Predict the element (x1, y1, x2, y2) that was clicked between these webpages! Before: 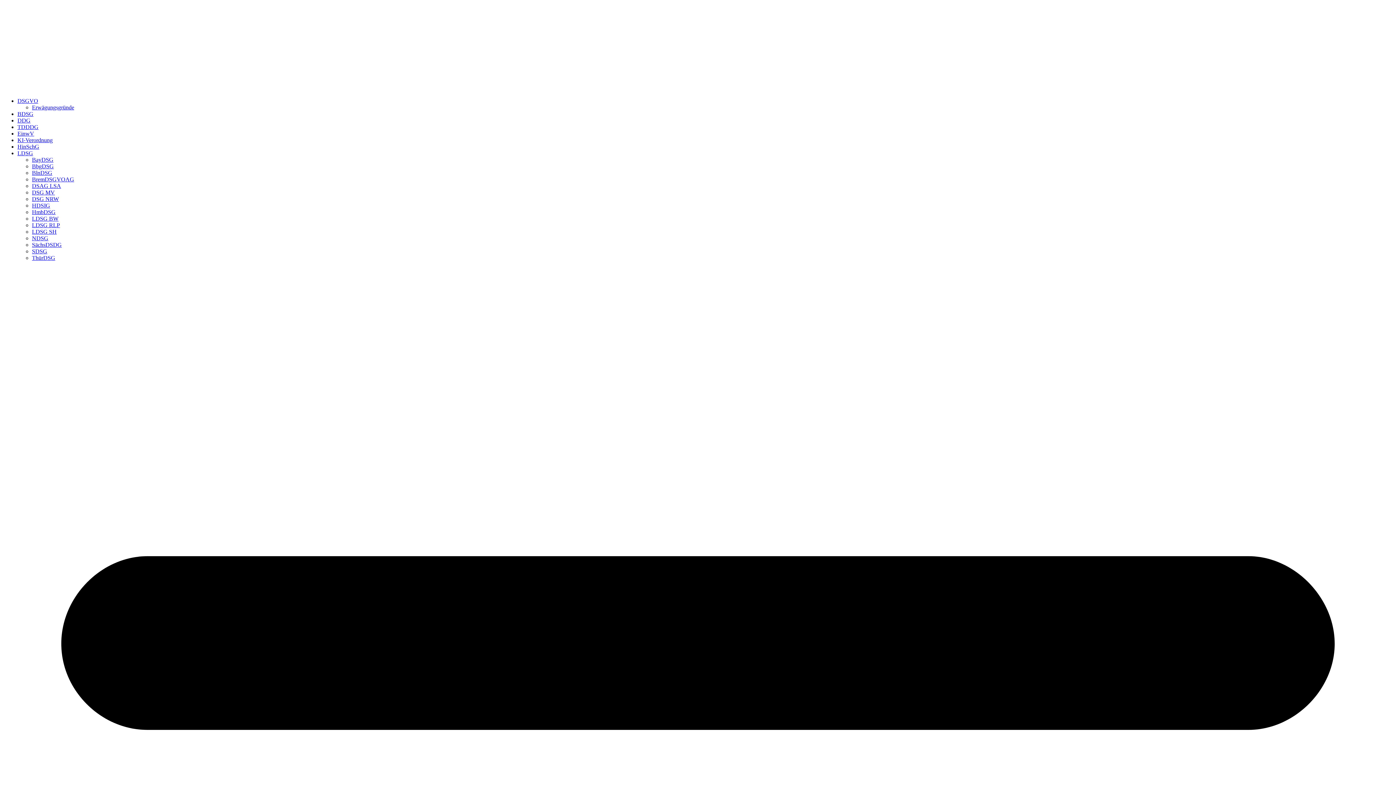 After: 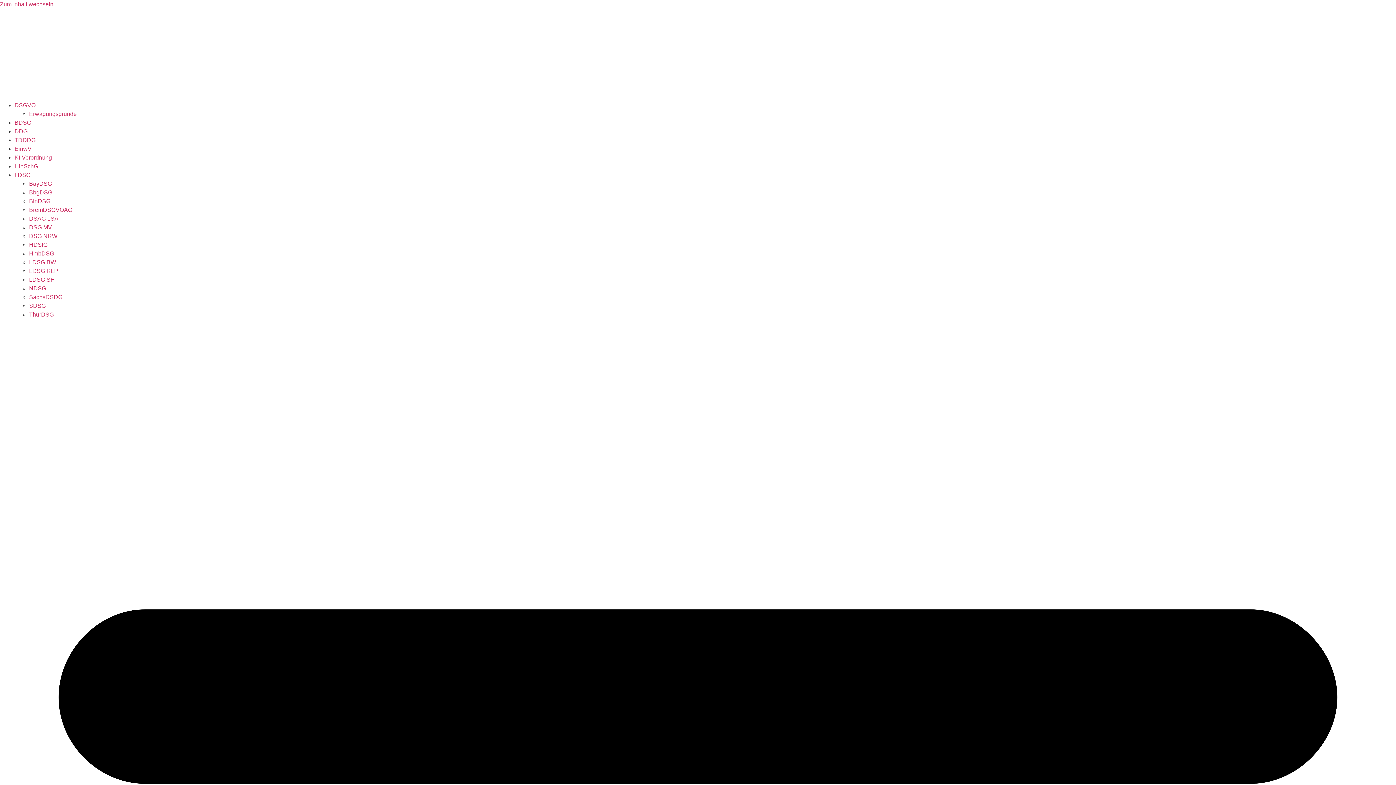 Action: bbox: (32, 163, 53, 169) label: BbgDSG